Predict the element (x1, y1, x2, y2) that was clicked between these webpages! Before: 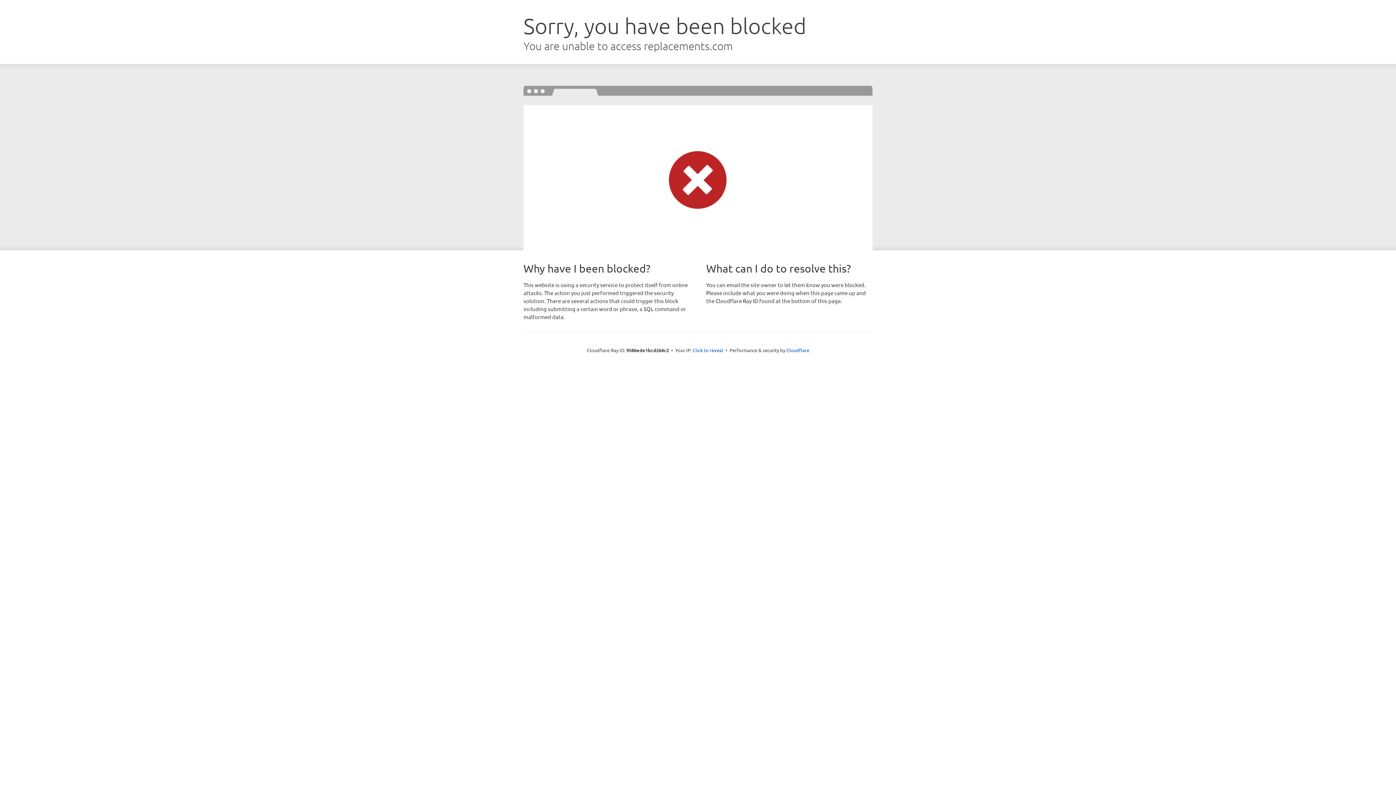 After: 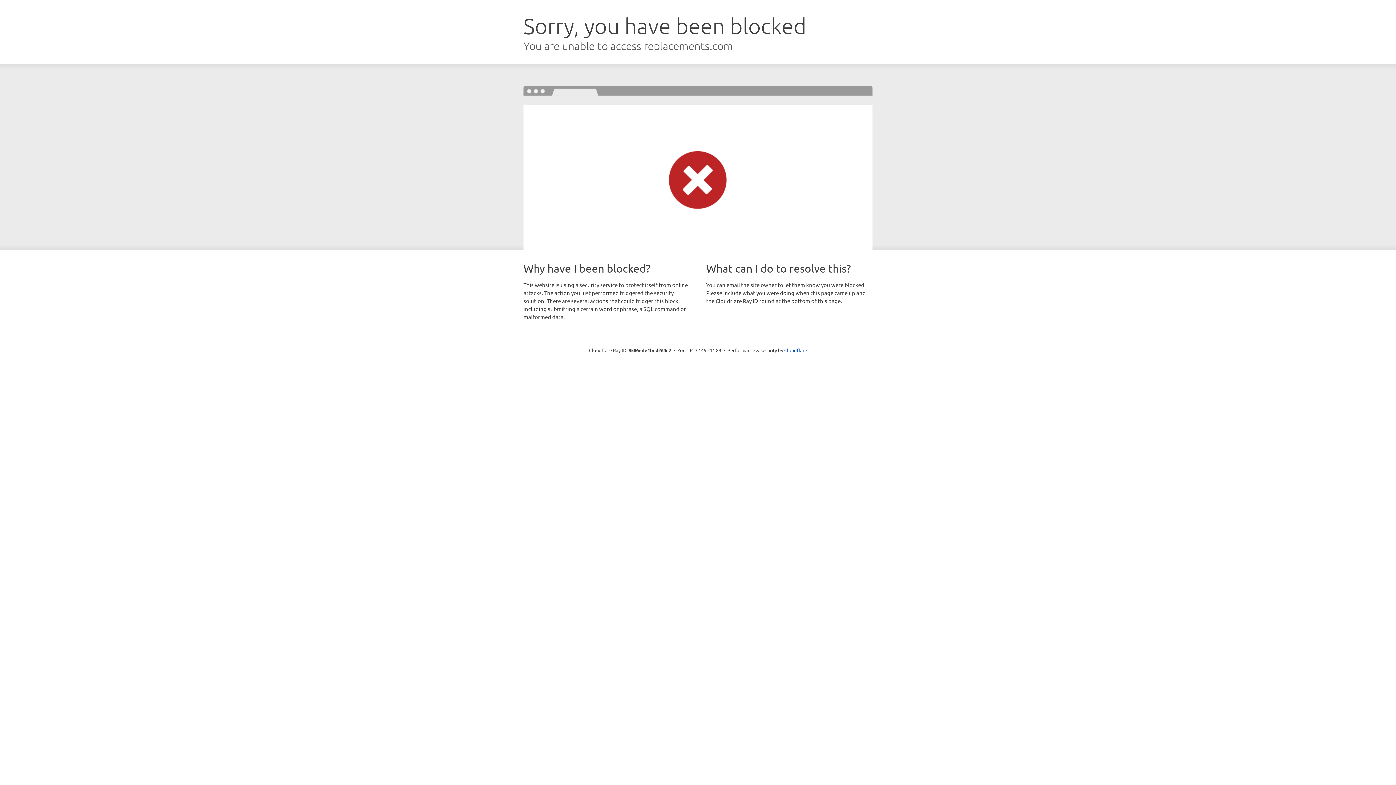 Action: label: Click to reveal bbox: (692, 346, 723, 353)